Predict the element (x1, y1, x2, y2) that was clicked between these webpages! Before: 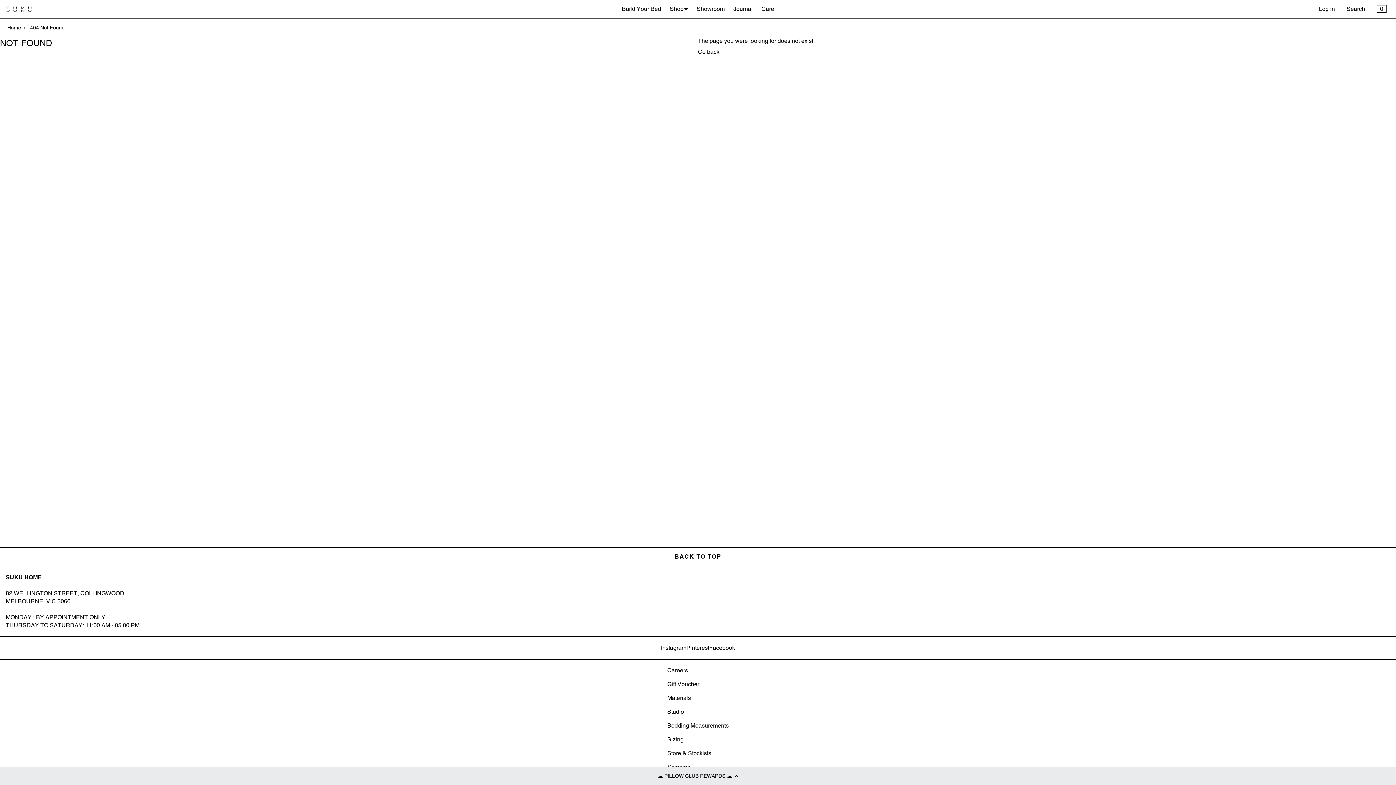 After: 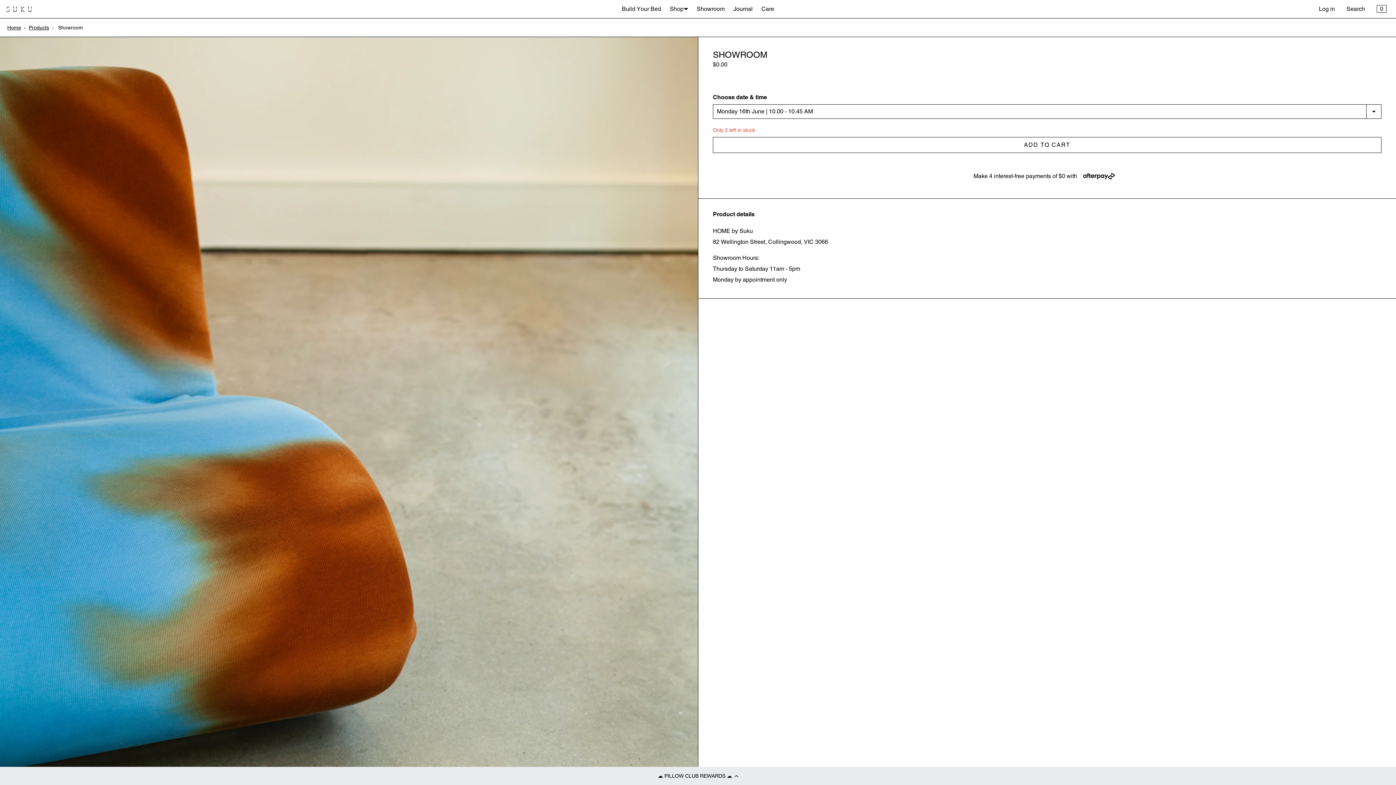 Action: label: BY APPOINTMENT ONLY bbox: (36, 614, 105, 621)